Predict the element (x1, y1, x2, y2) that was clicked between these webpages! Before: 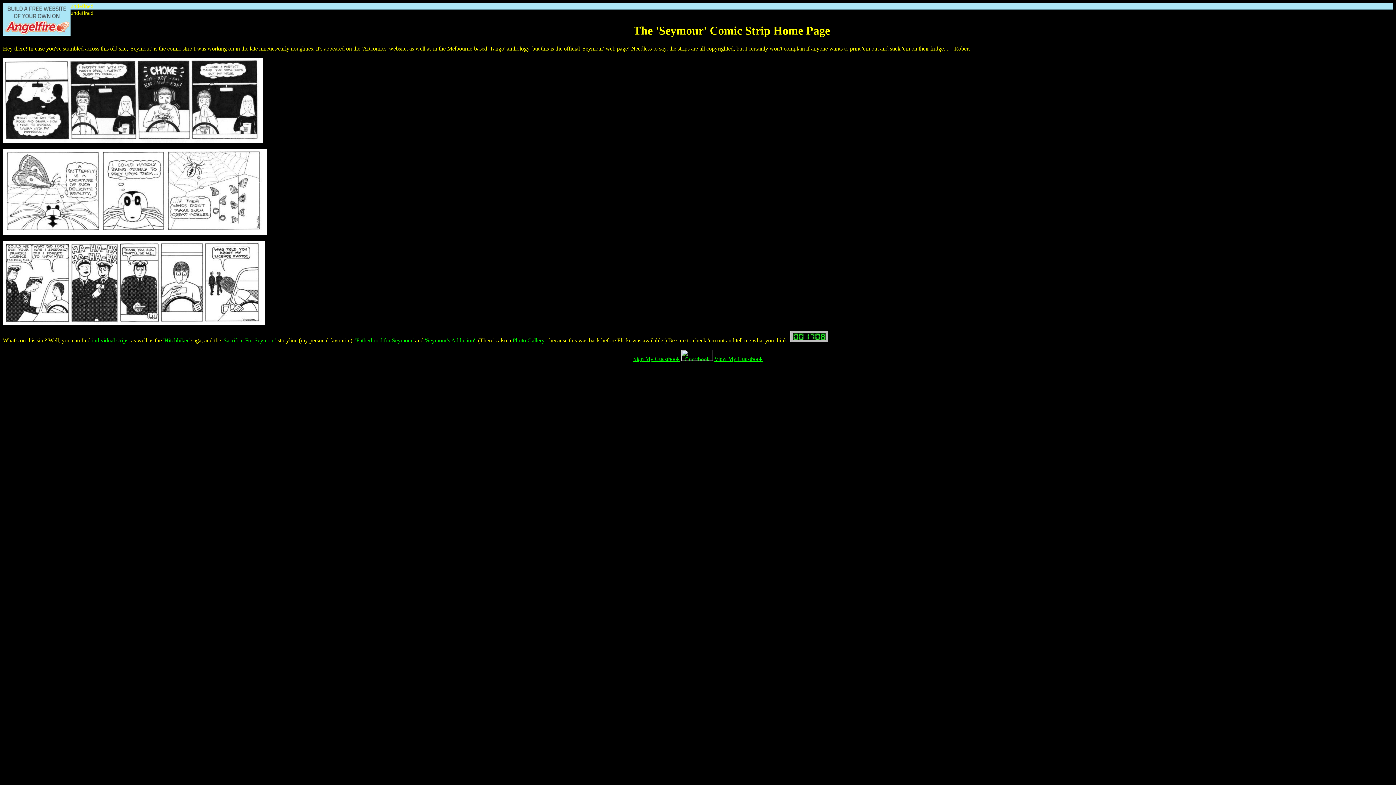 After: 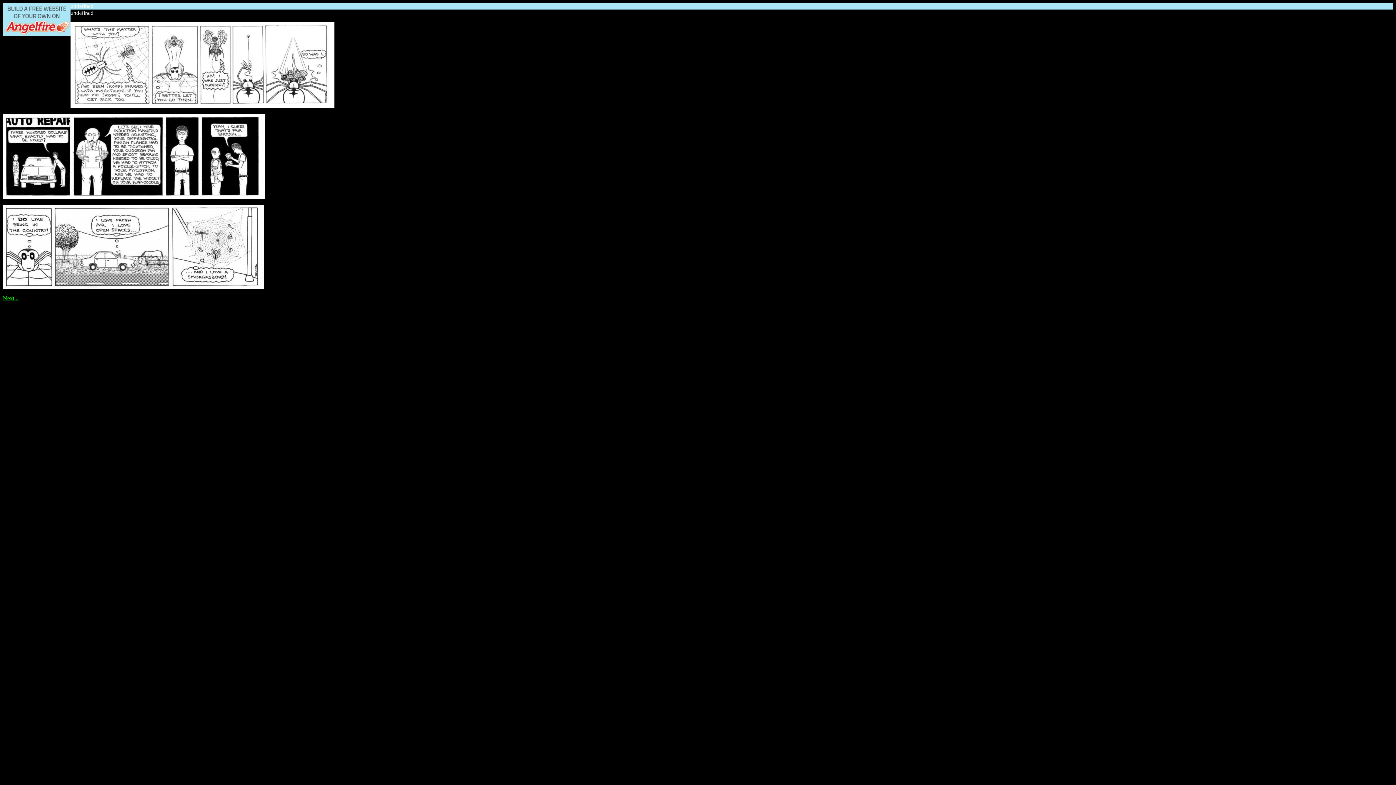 Action: label: individual strips, bbox: (92, 337, 129, 343)